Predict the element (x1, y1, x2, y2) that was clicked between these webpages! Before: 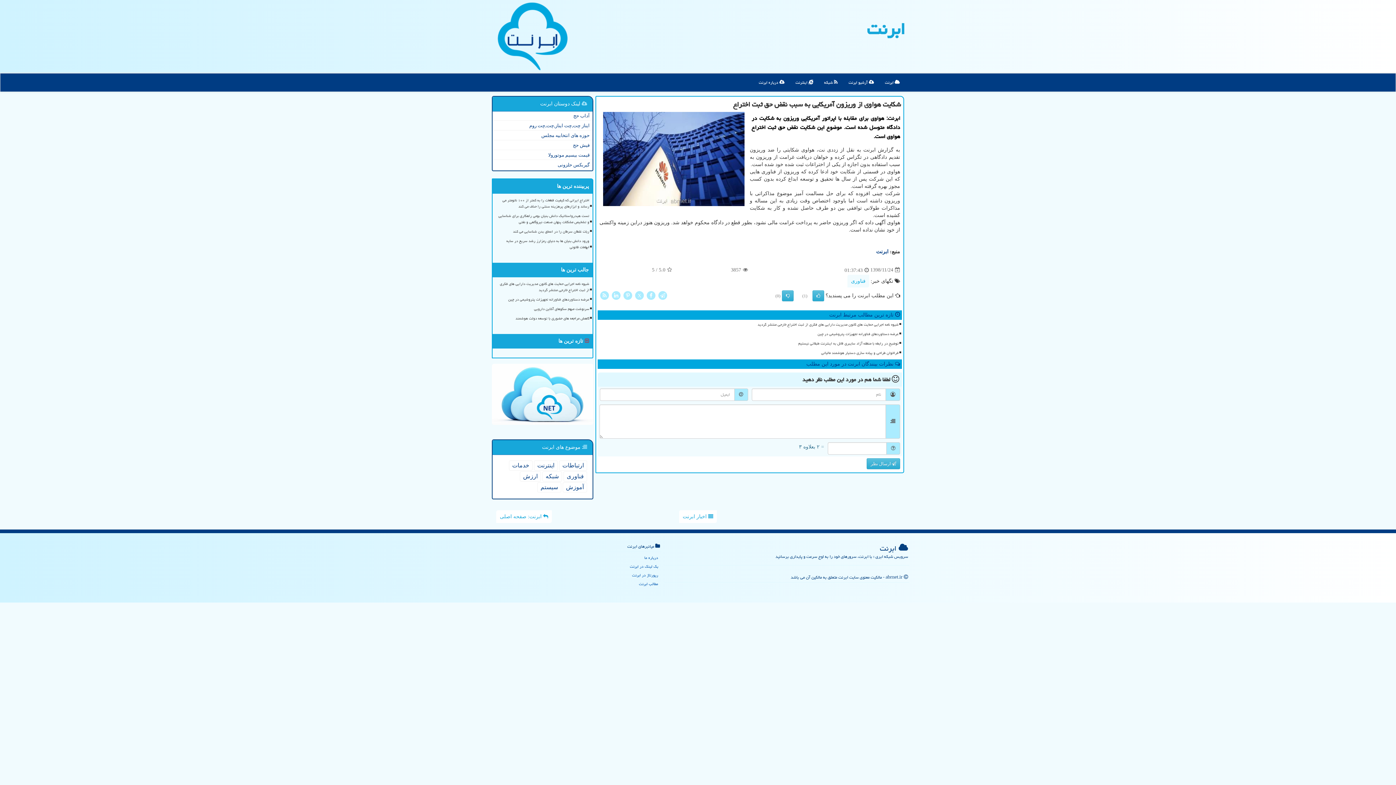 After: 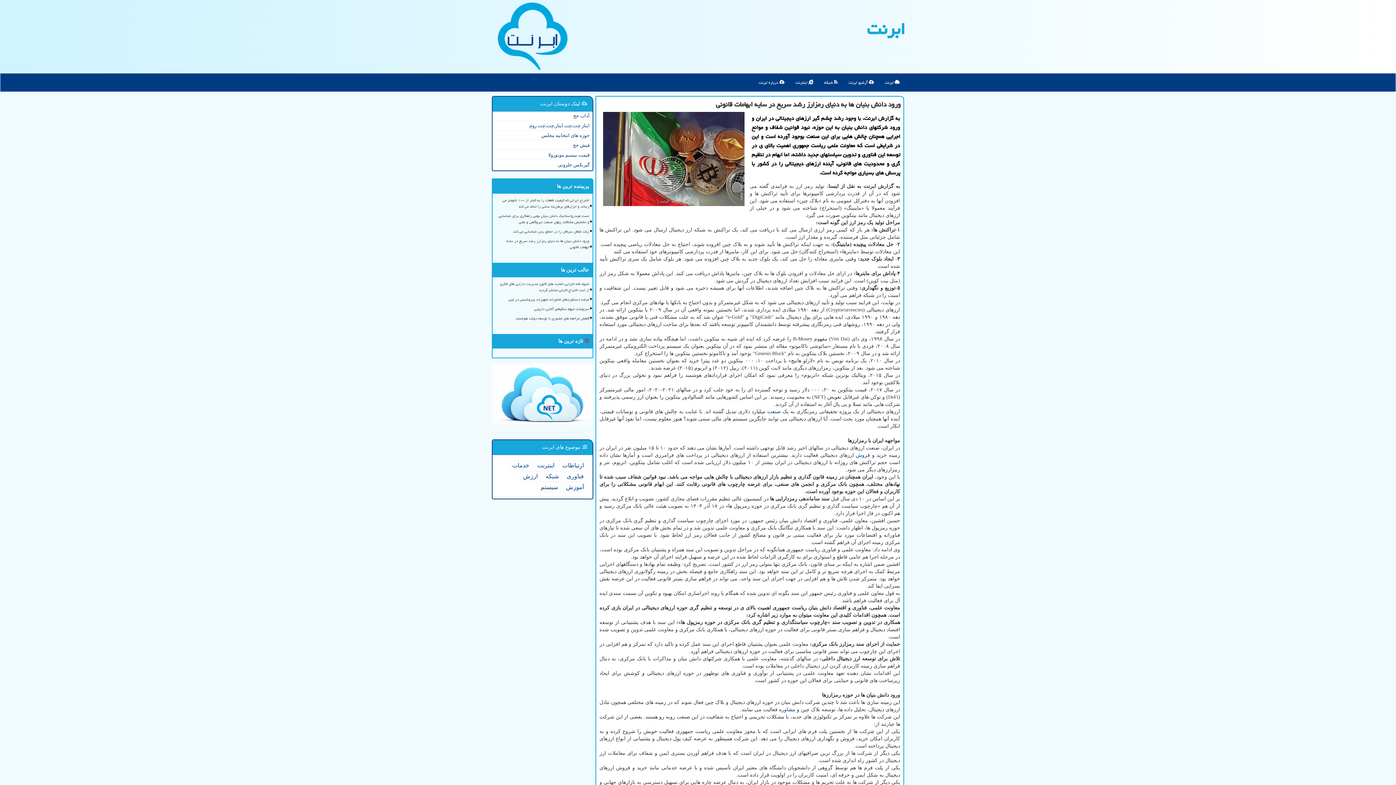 Action: label: ورود دانش بنیان ها به دنیای رمزارز رشد سریع در سایه ابهامات قانونی bbox: (496, 237, 590, 251)